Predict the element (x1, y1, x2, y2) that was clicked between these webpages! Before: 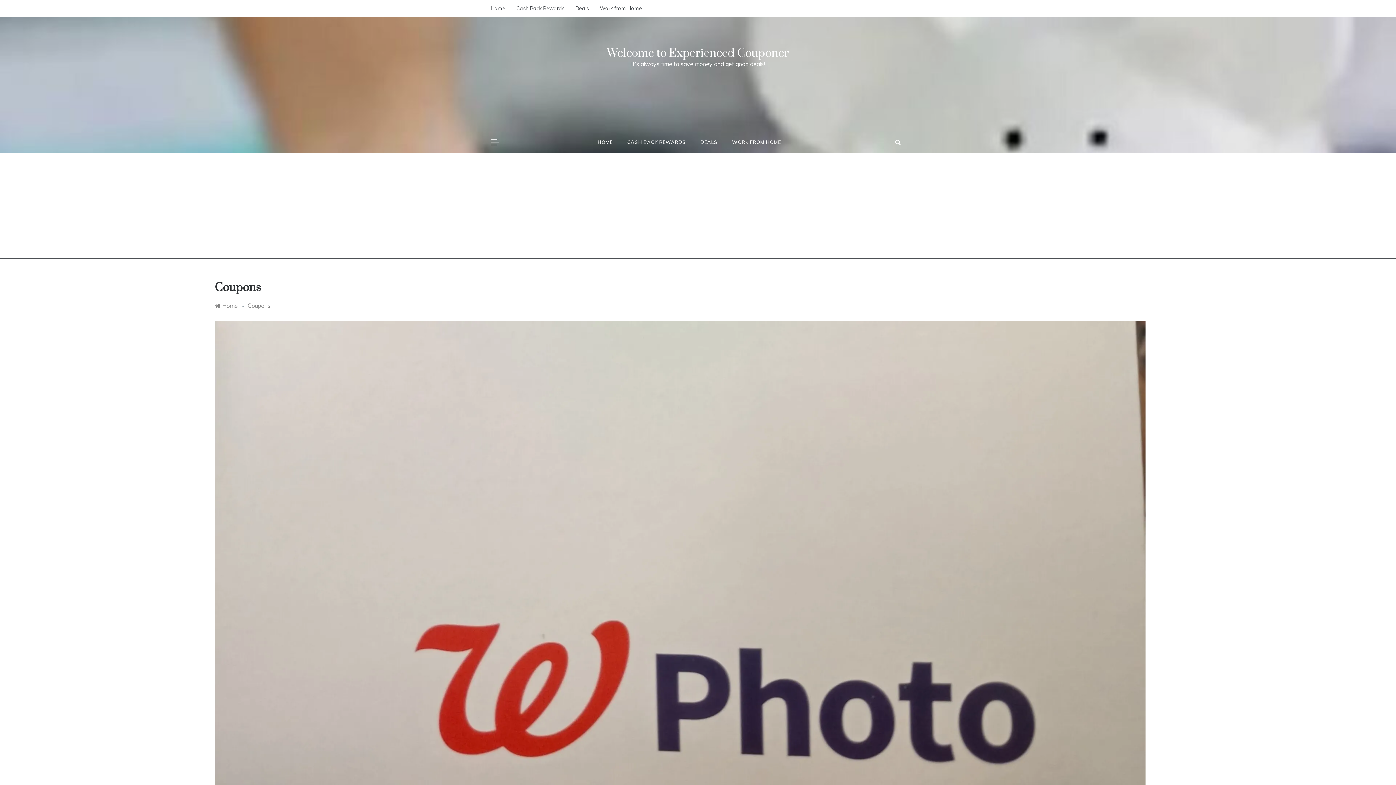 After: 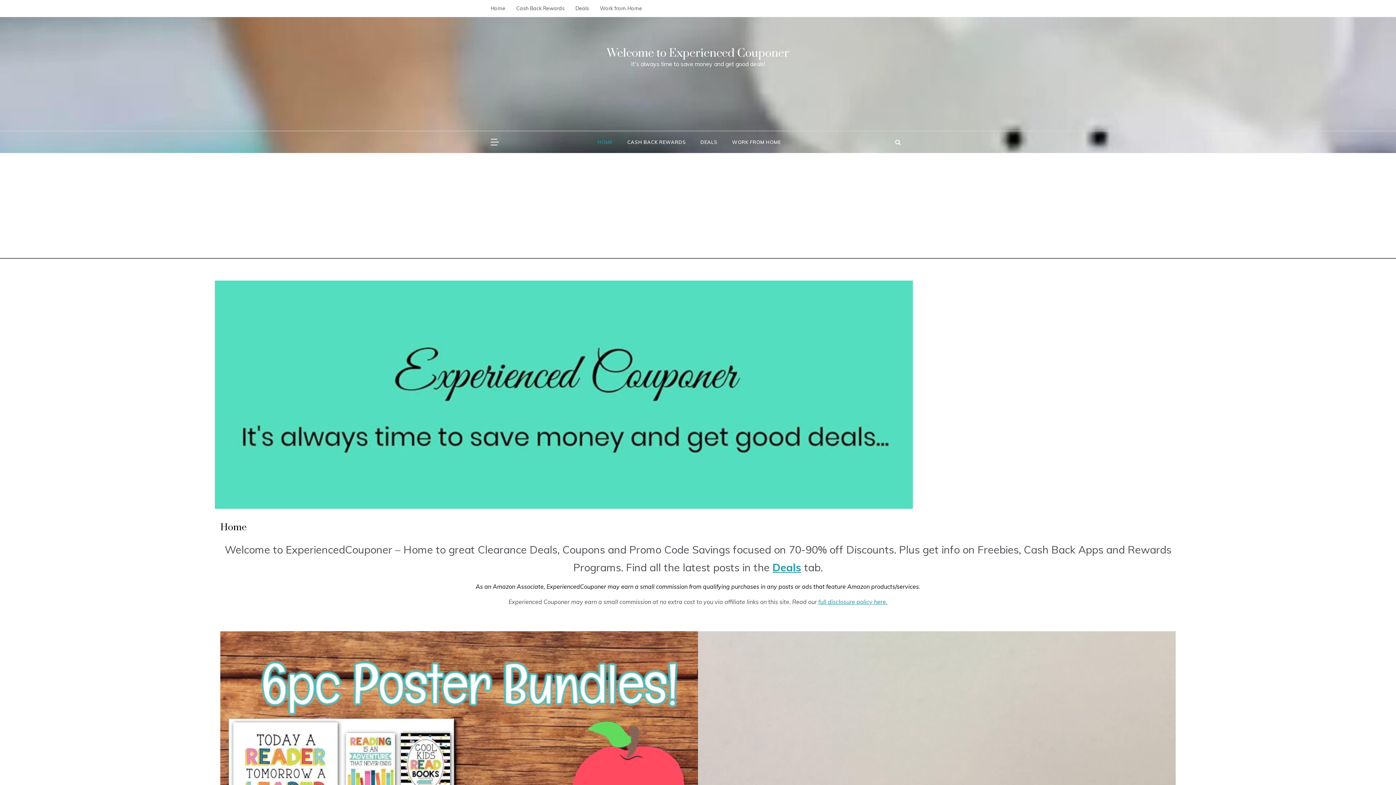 Action: label: Home bbox: (490, 1, 510, 15)